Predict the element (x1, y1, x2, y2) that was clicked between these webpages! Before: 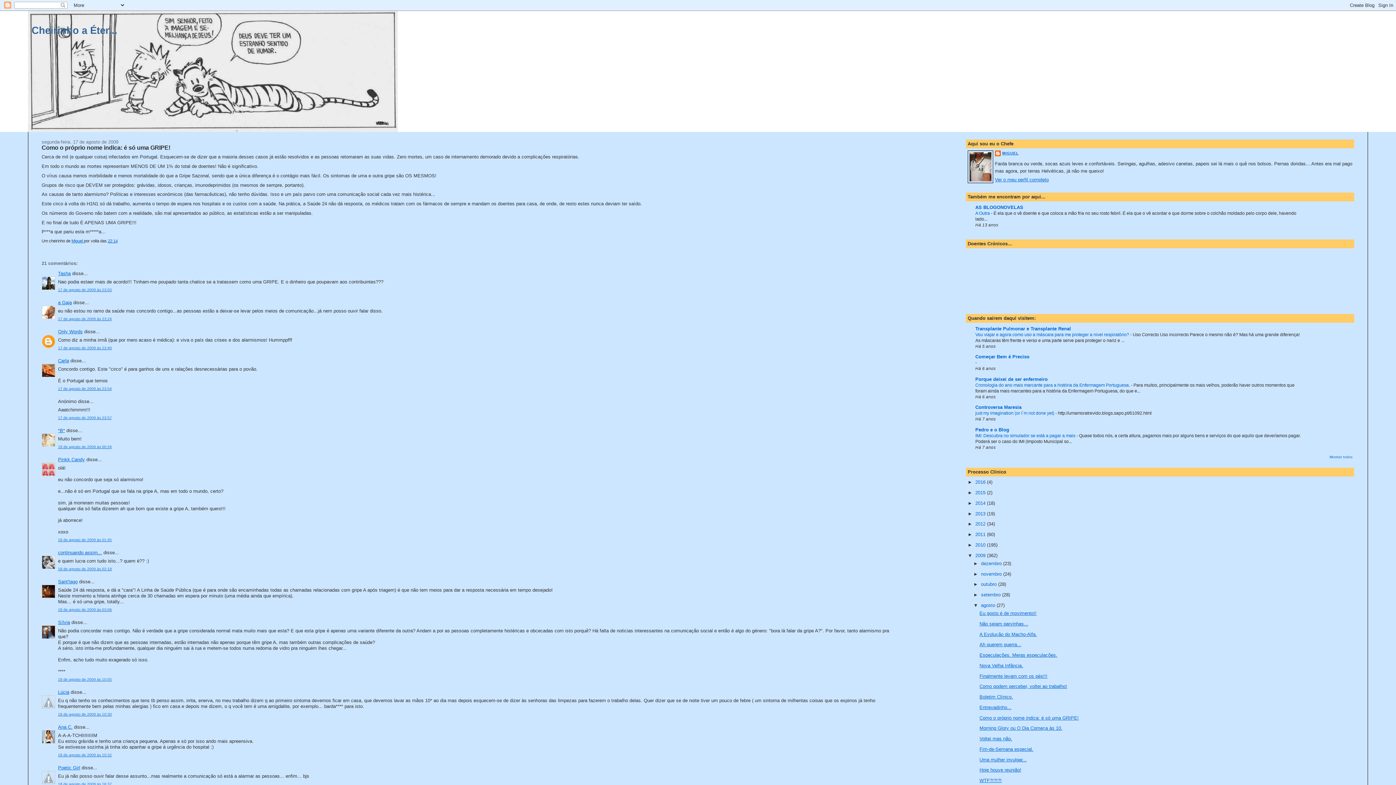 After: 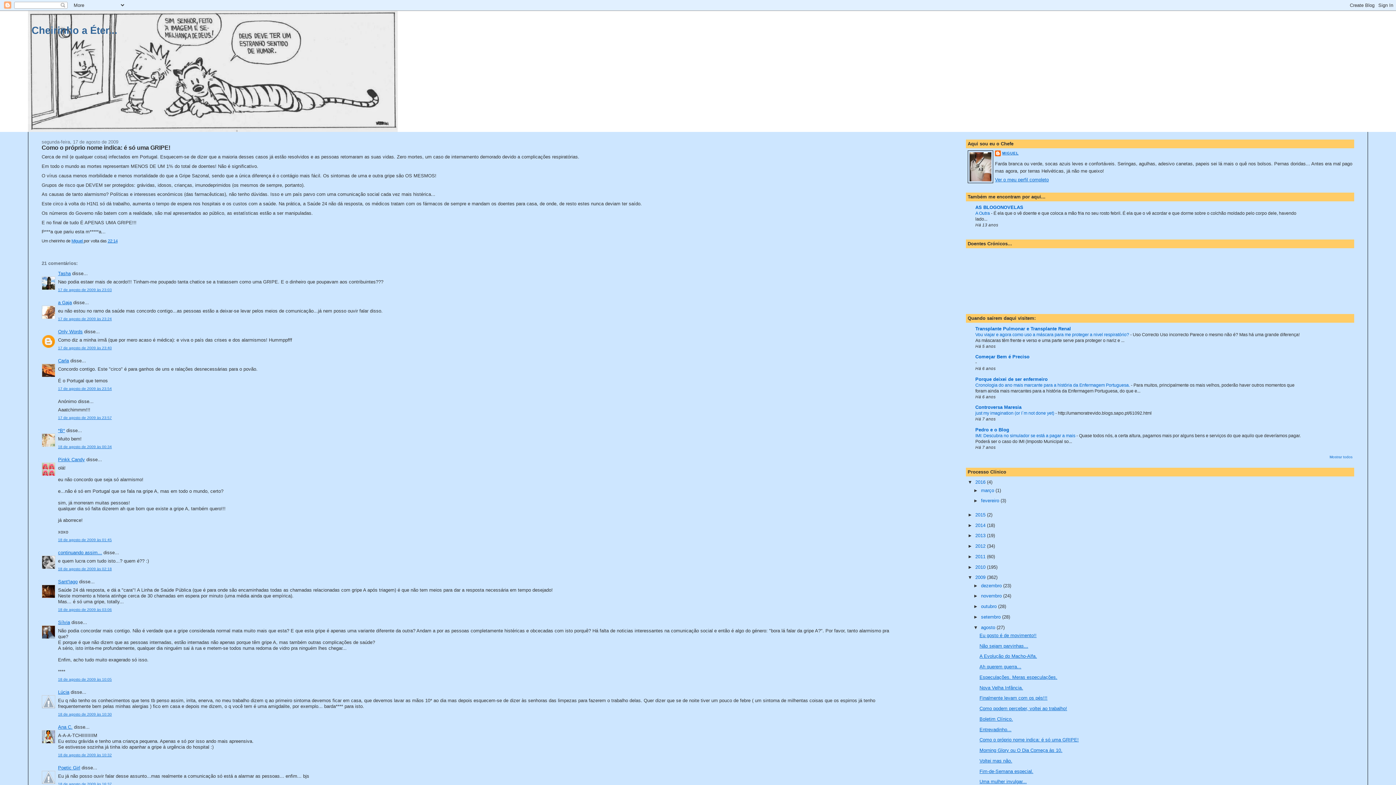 Action: label: ►   bbox: (967, 479, 975, 485)